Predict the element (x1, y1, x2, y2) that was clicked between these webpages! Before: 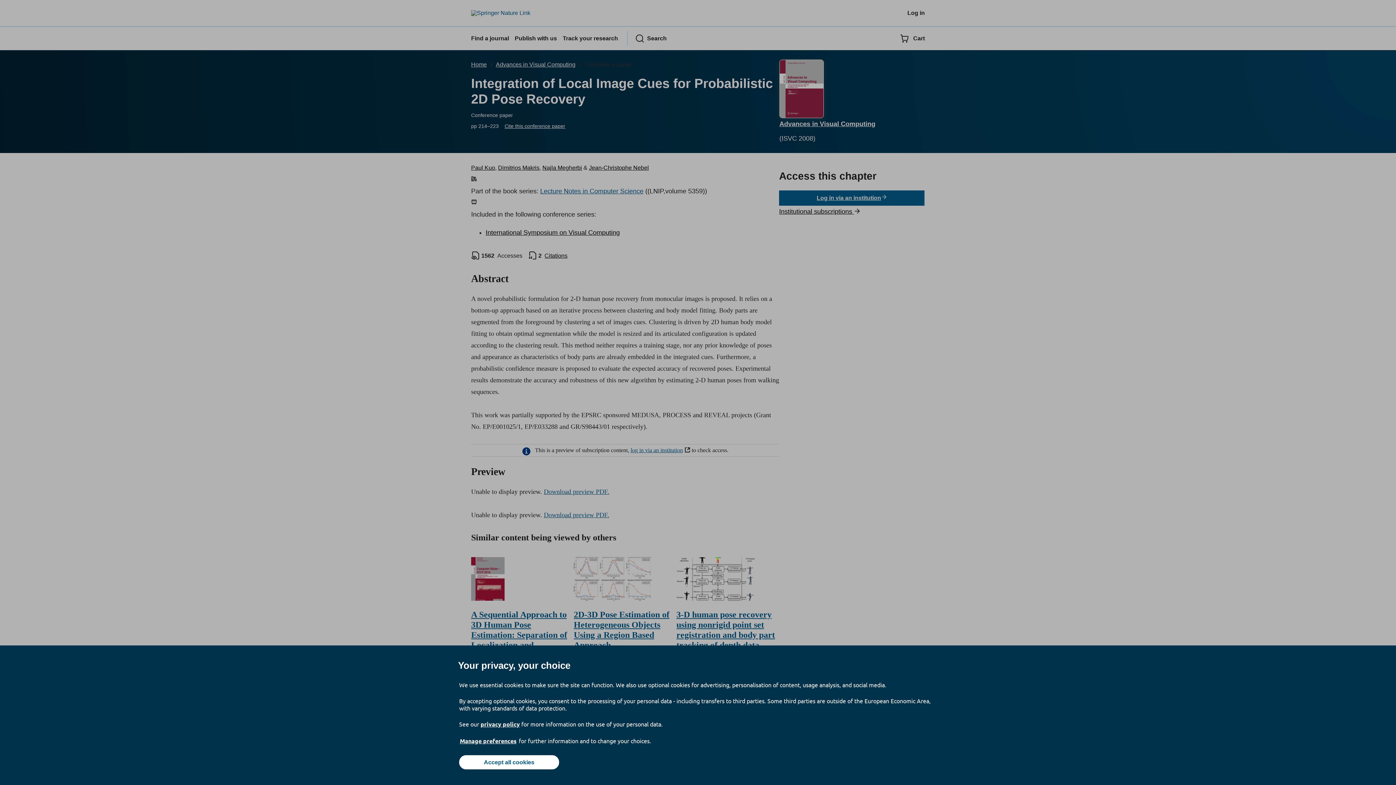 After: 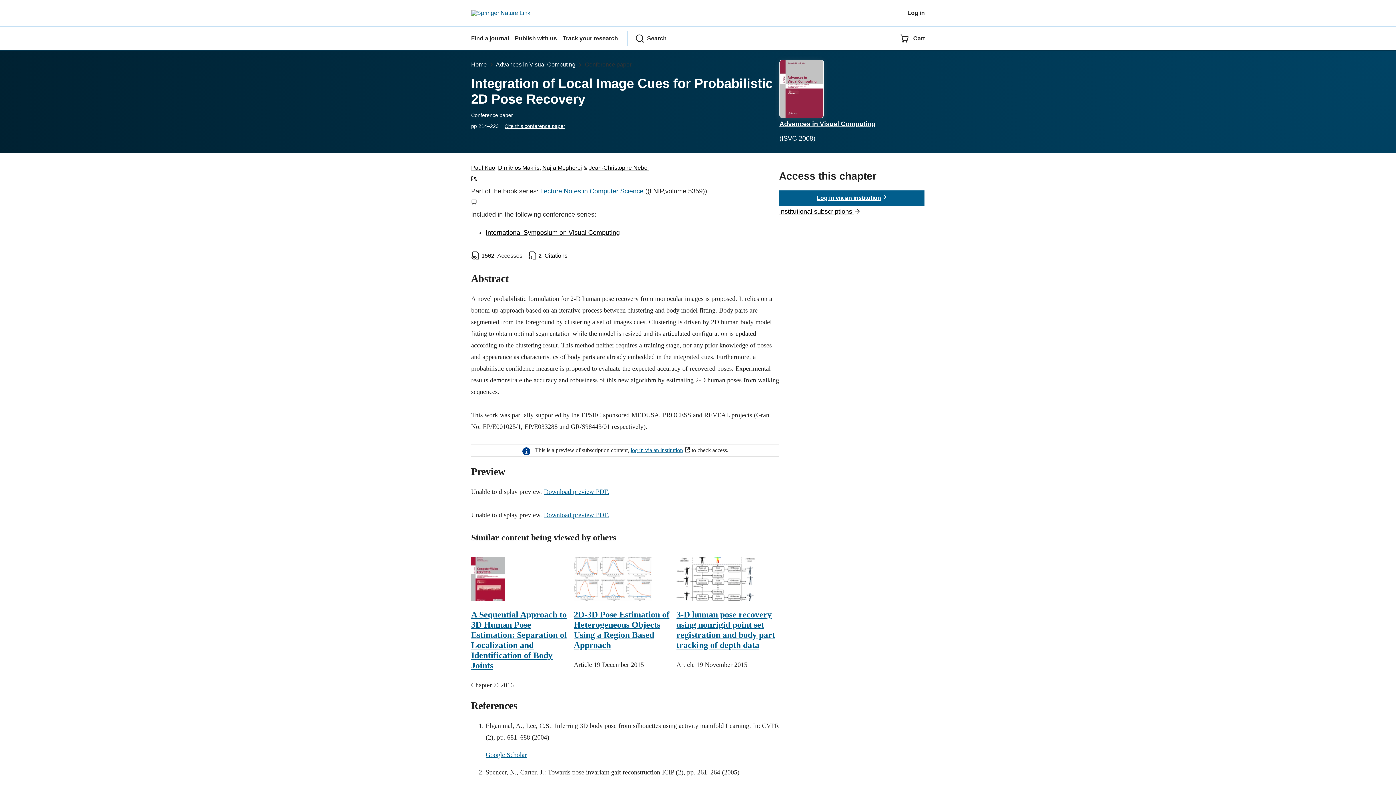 Action: bbox: (459, 755, 559, 769) label: Accept all cookies